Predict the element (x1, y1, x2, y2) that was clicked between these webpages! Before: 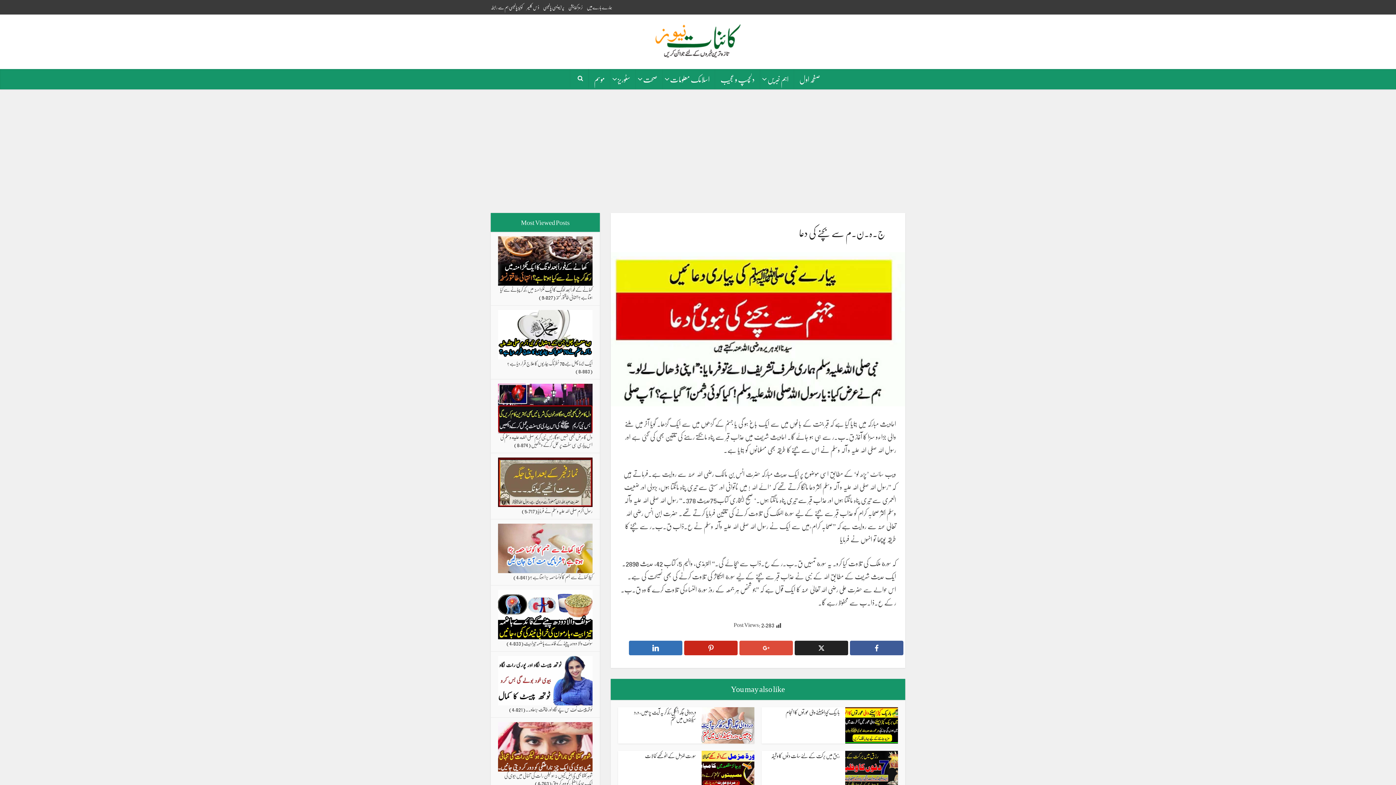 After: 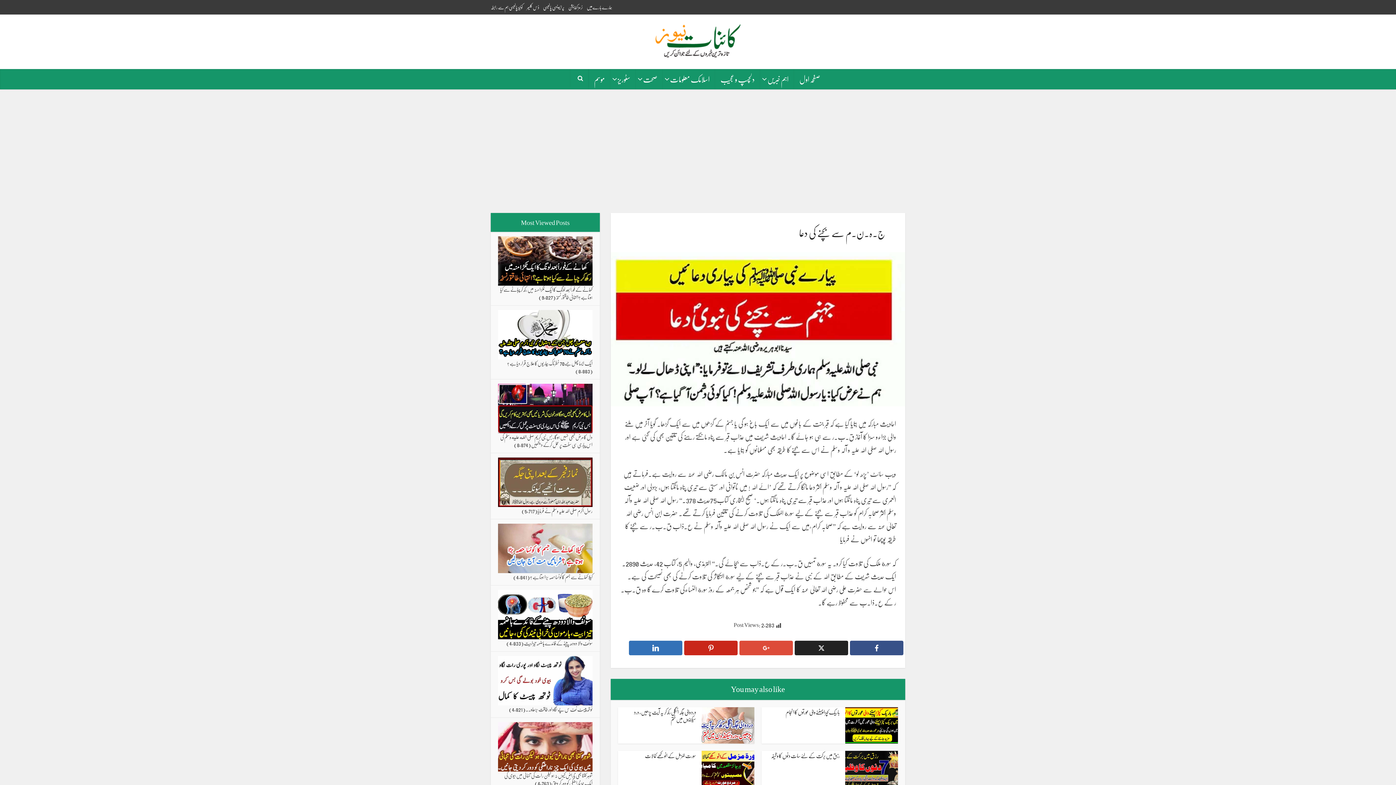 Action: bbox: (850, 641, 903, 655)